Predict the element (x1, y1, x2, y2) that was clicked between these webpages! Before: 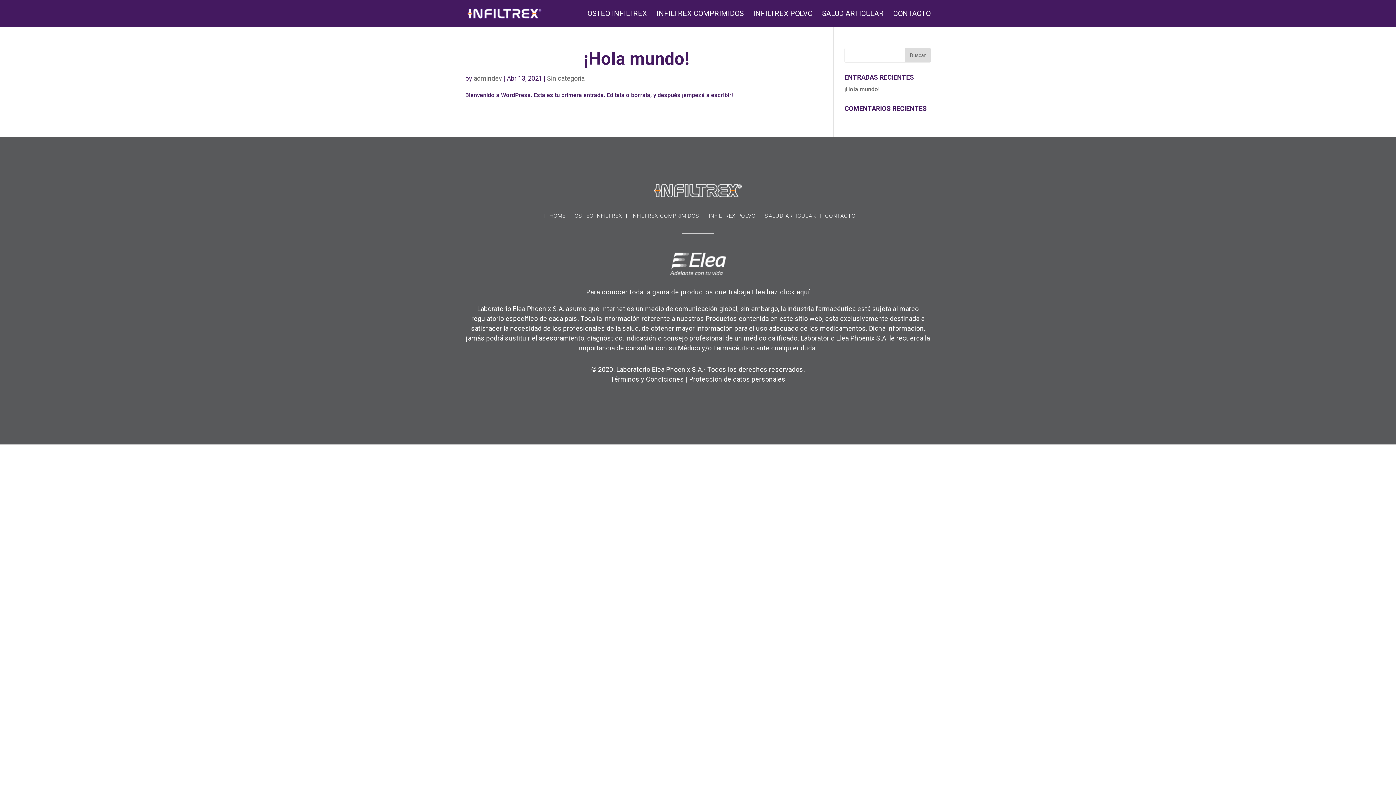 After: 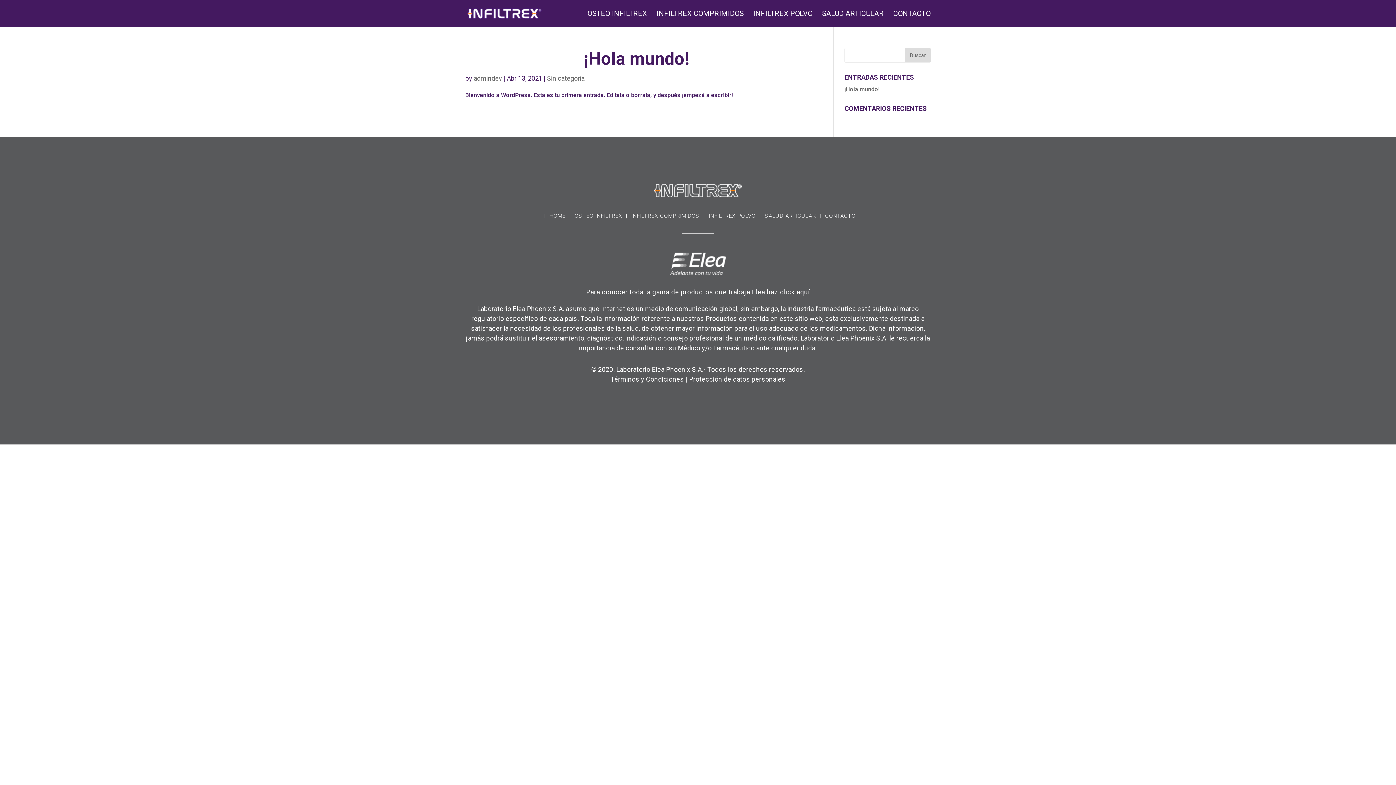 Action: label: CONTACTO bbox: (825, 212, 855, 219)